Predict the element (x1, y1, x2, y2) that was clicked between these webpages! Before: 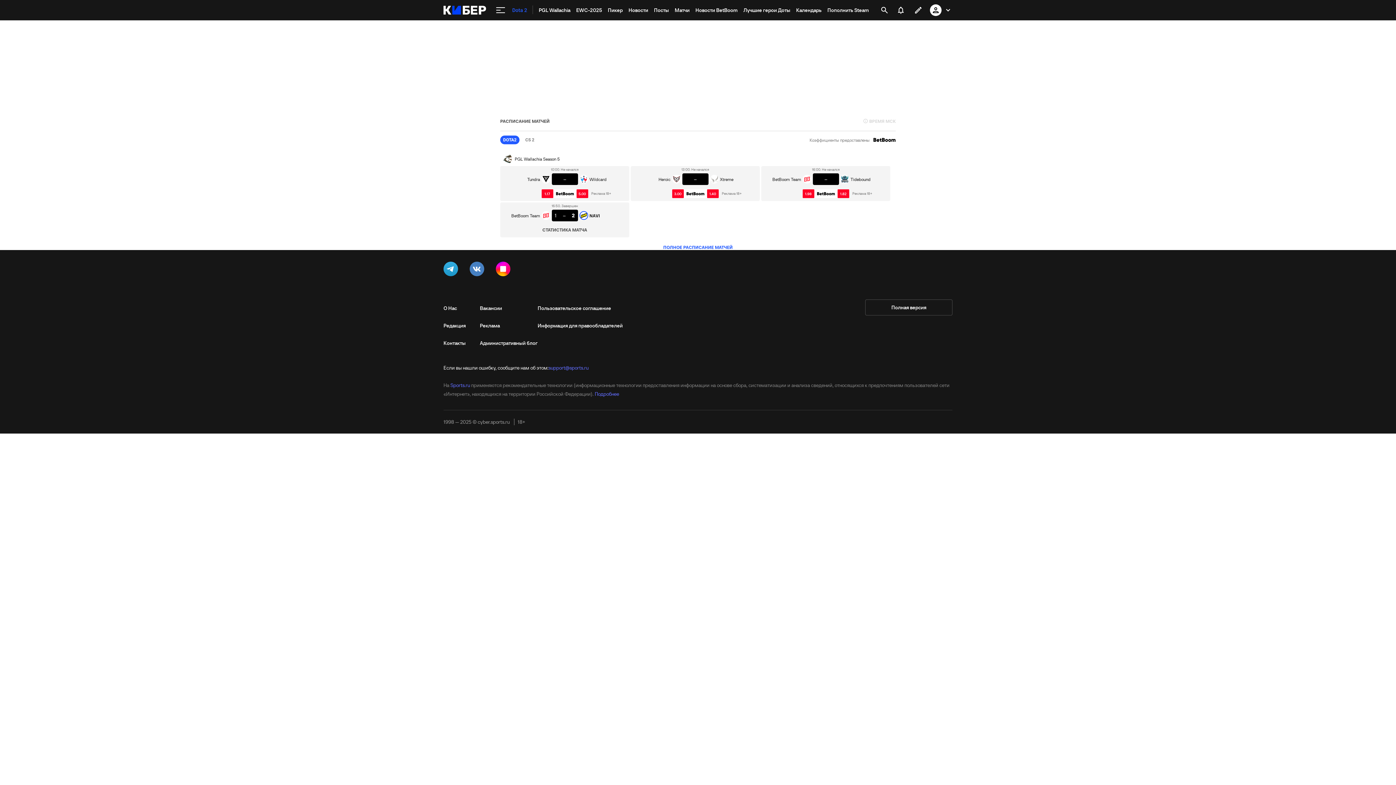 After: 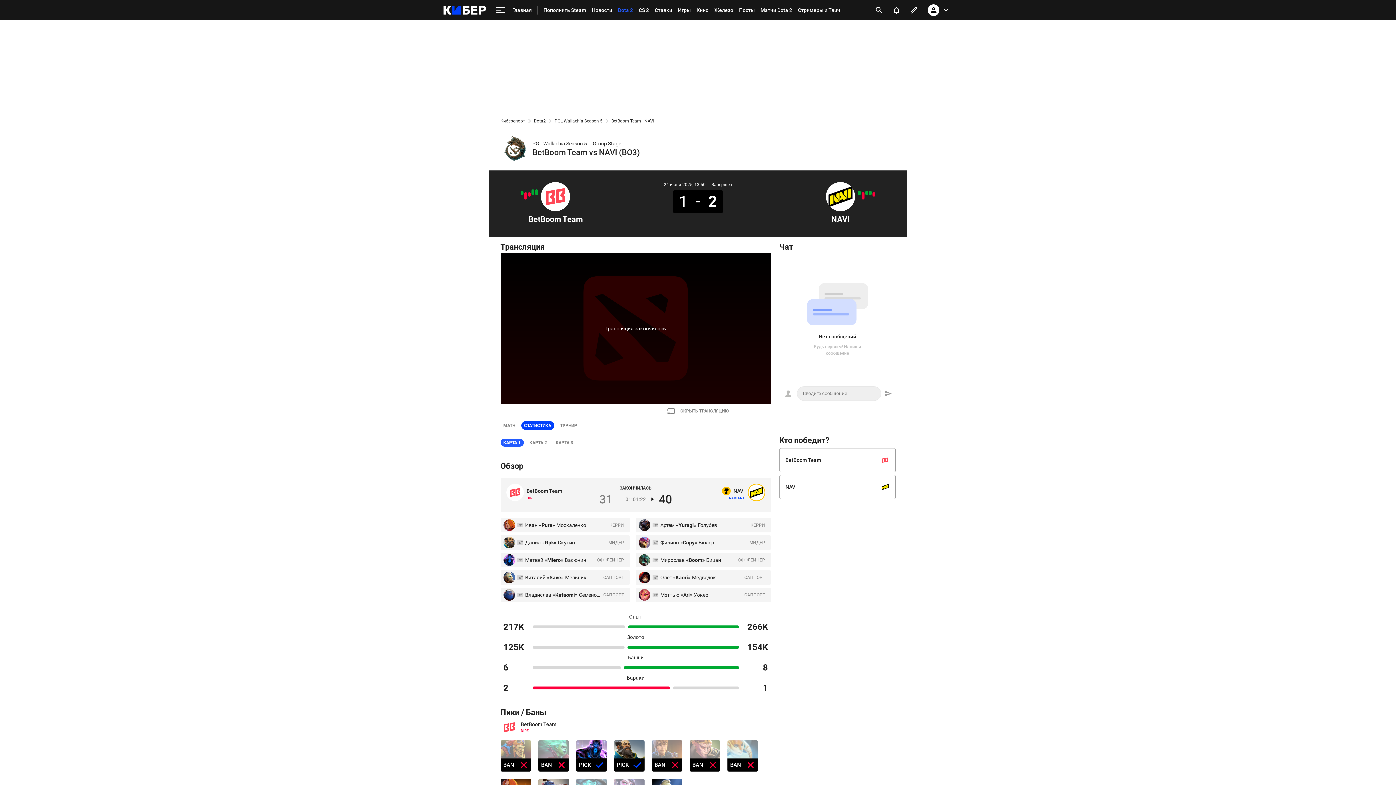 Action: bbox: (502, 202, 627, 221) label: 16:50. Завершен
BetBoom Team
1
–
2
NAVI